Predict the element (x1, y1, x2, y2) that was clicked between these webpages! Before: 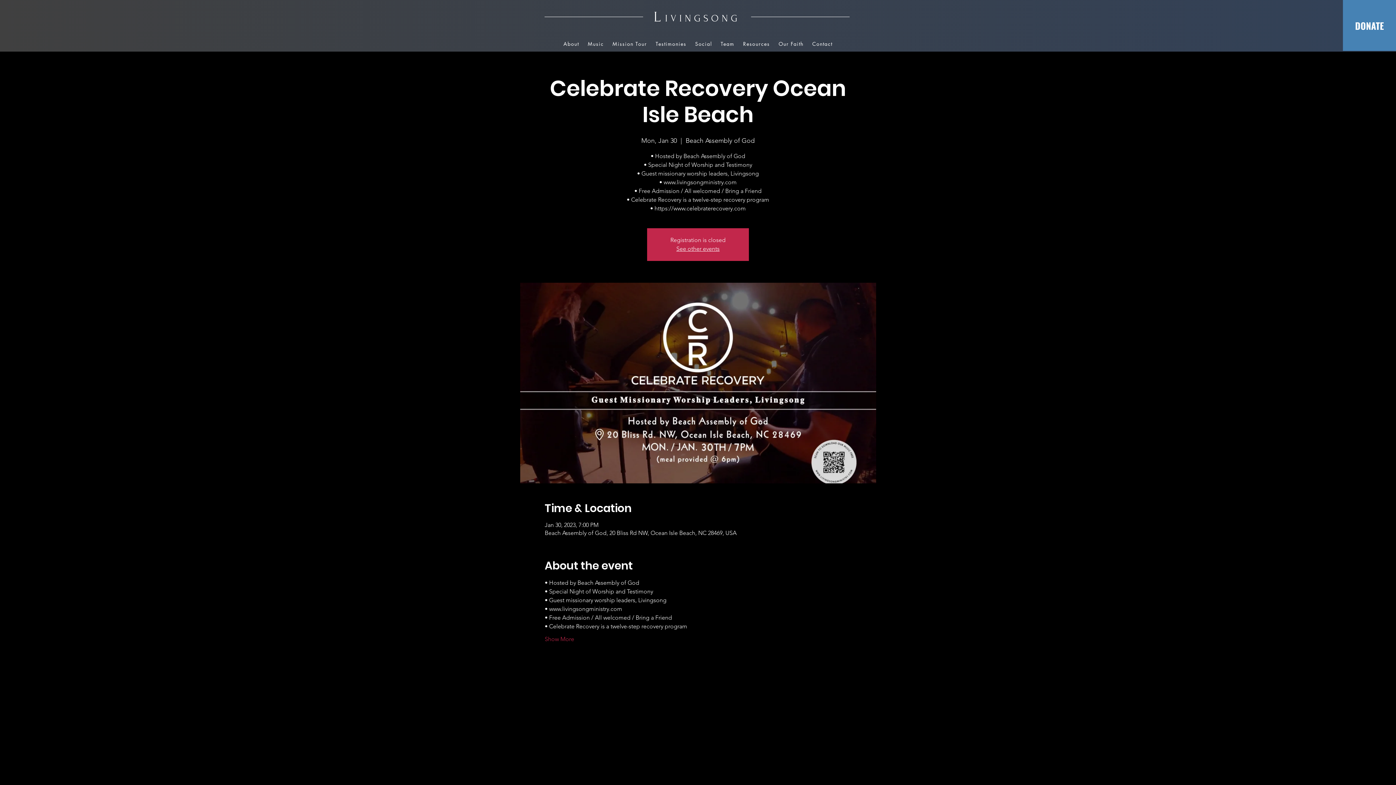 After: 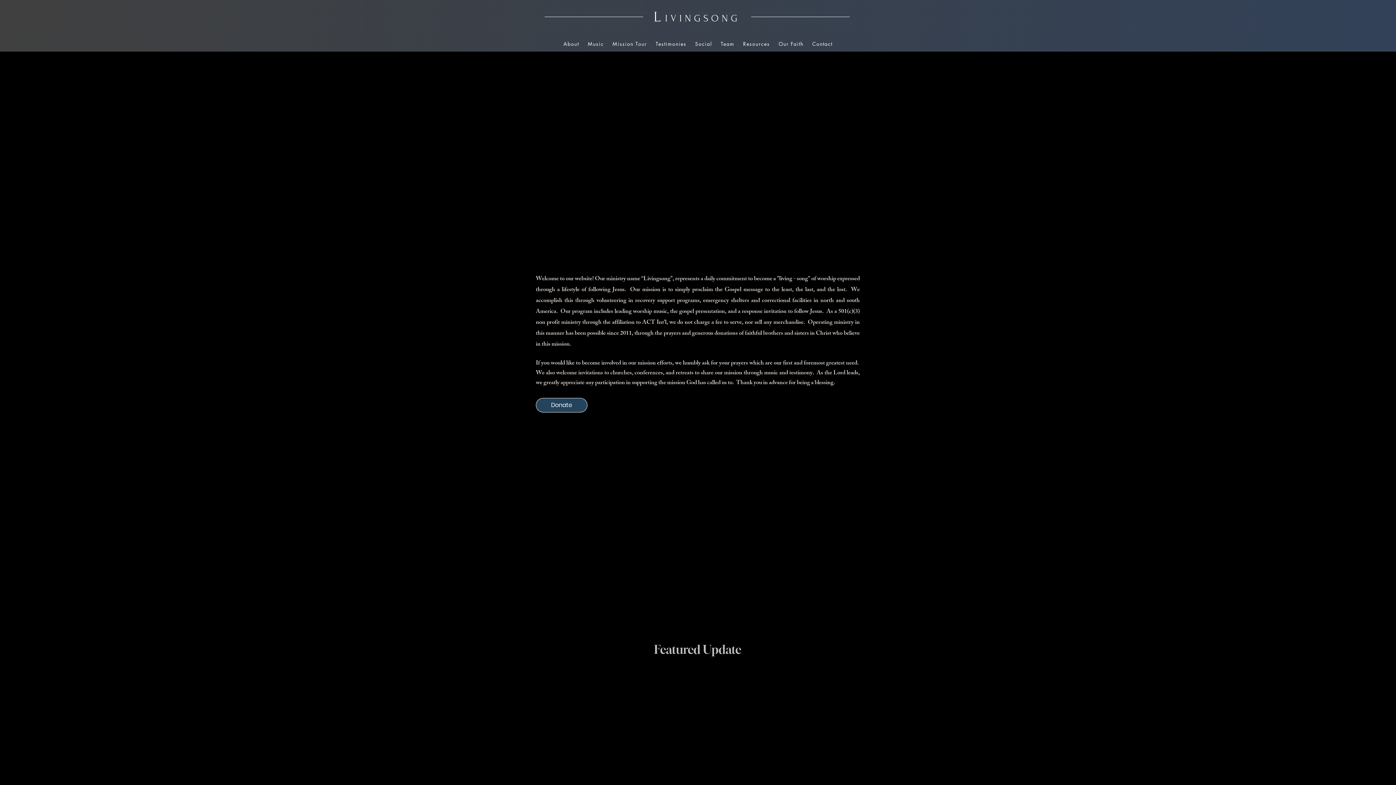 Action: bbox: (652, 36, 690, 51) label: Testimonies